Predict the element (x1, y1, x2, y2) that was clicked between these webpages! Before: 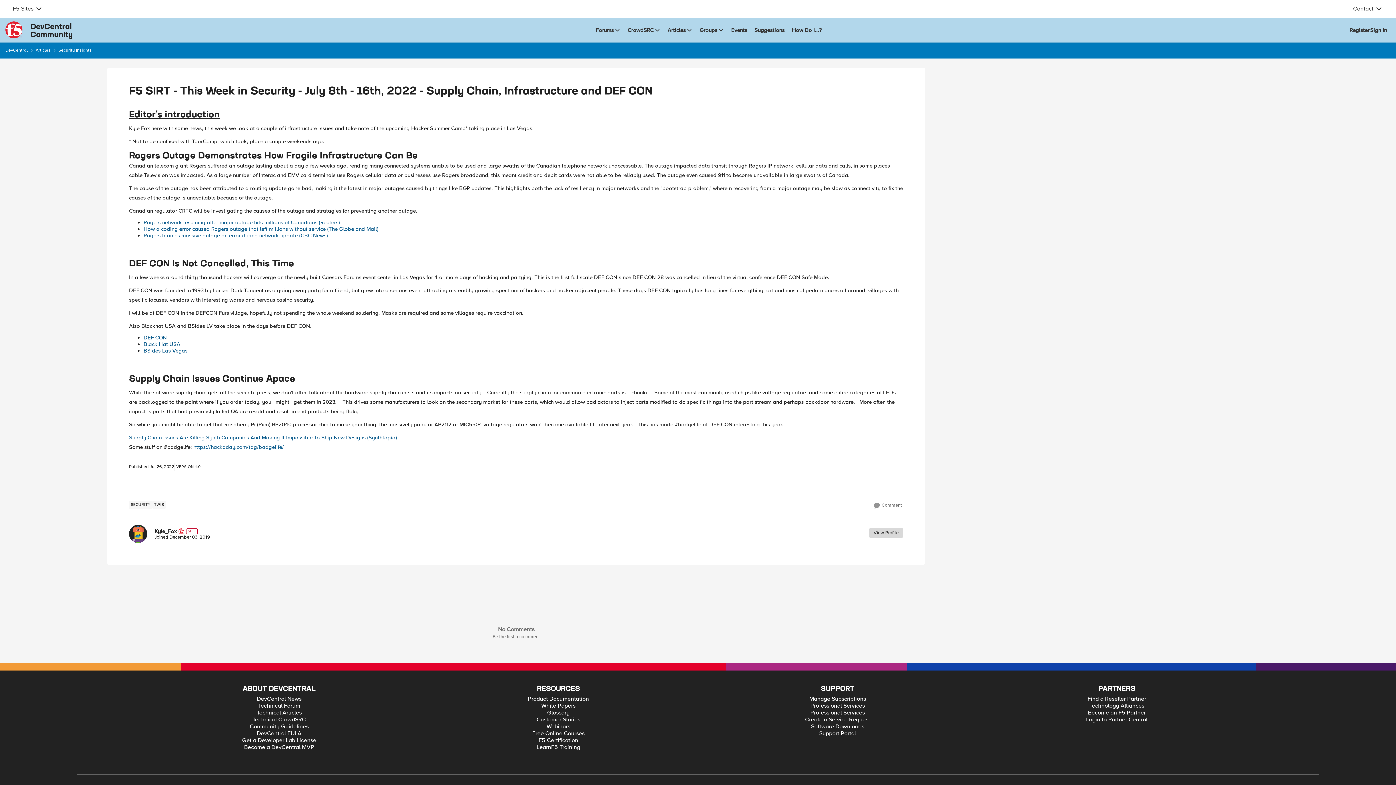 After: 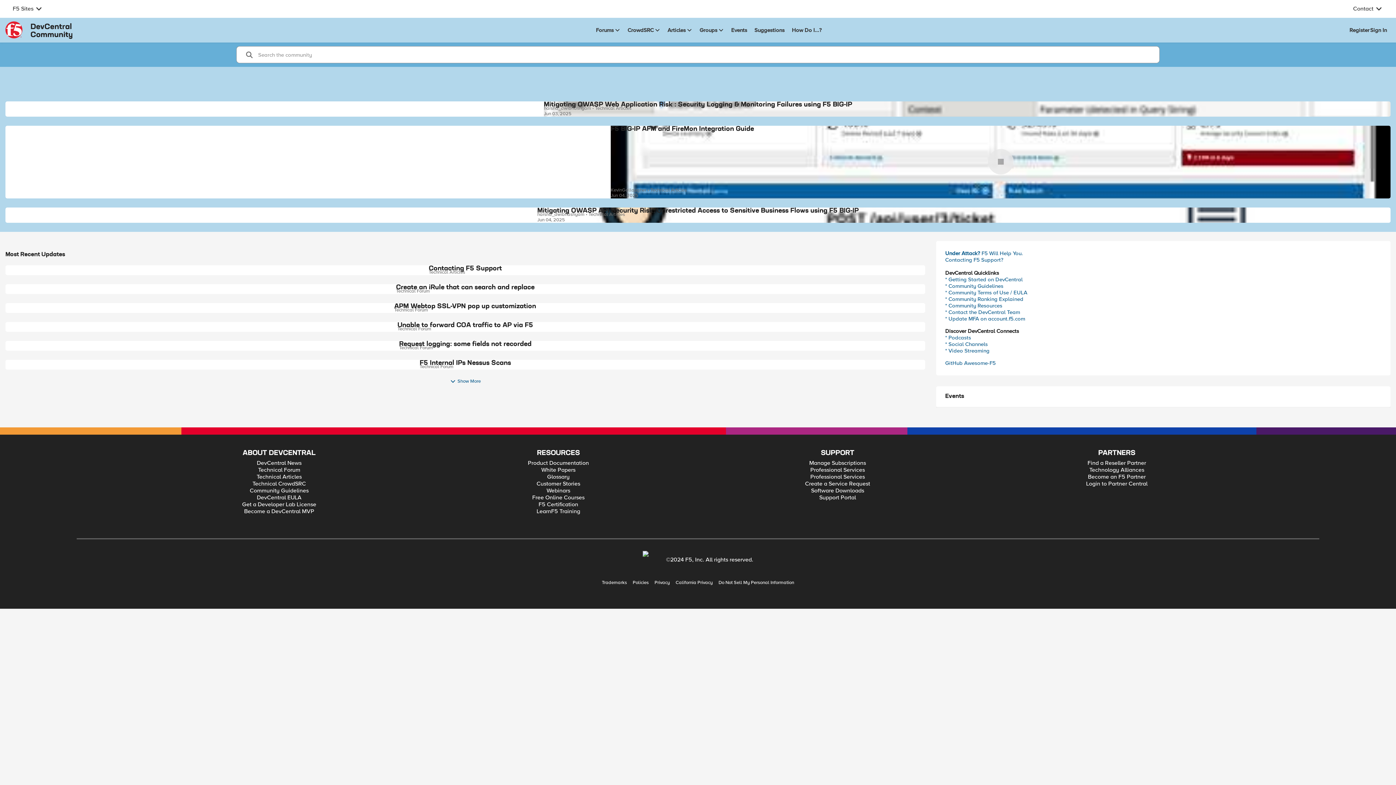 Action: bbox: (5, 21, 72, 38)